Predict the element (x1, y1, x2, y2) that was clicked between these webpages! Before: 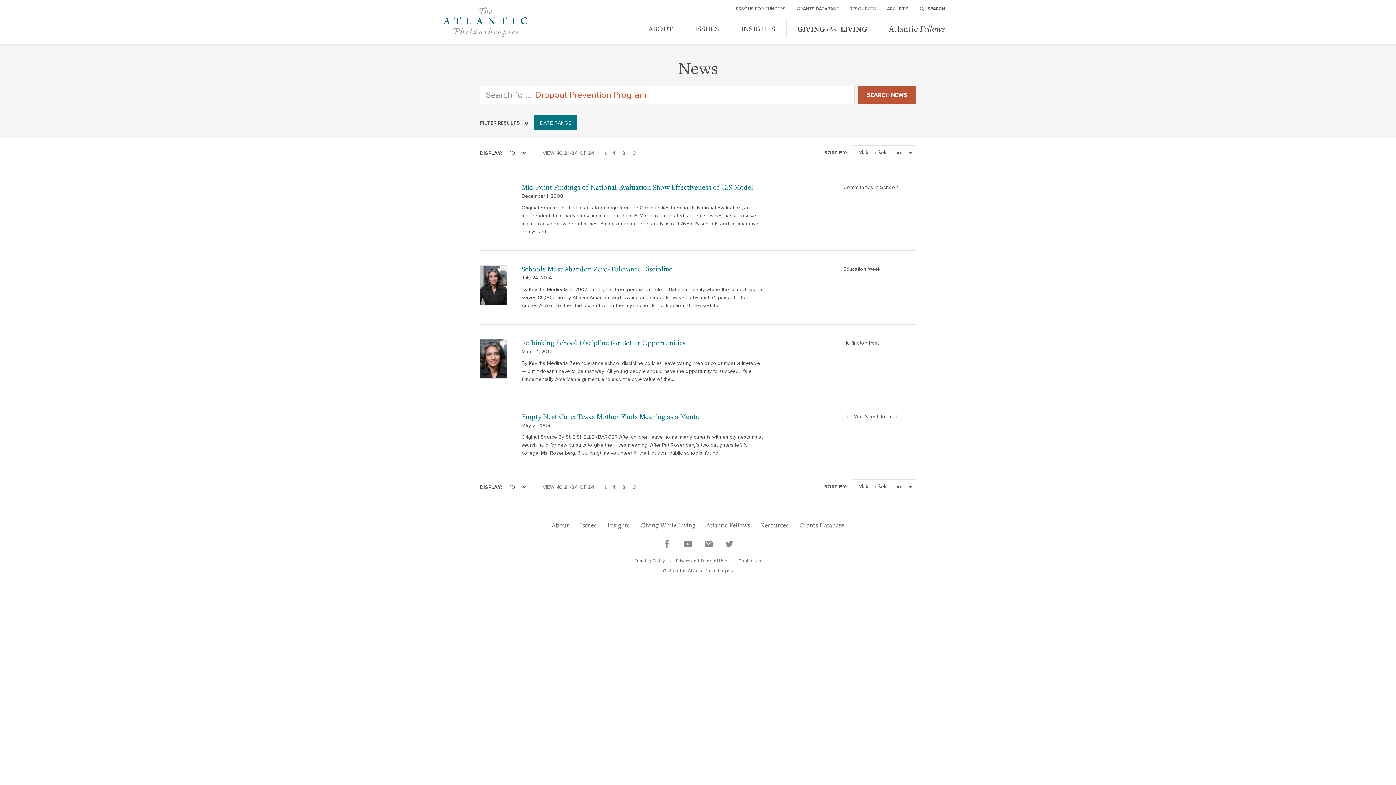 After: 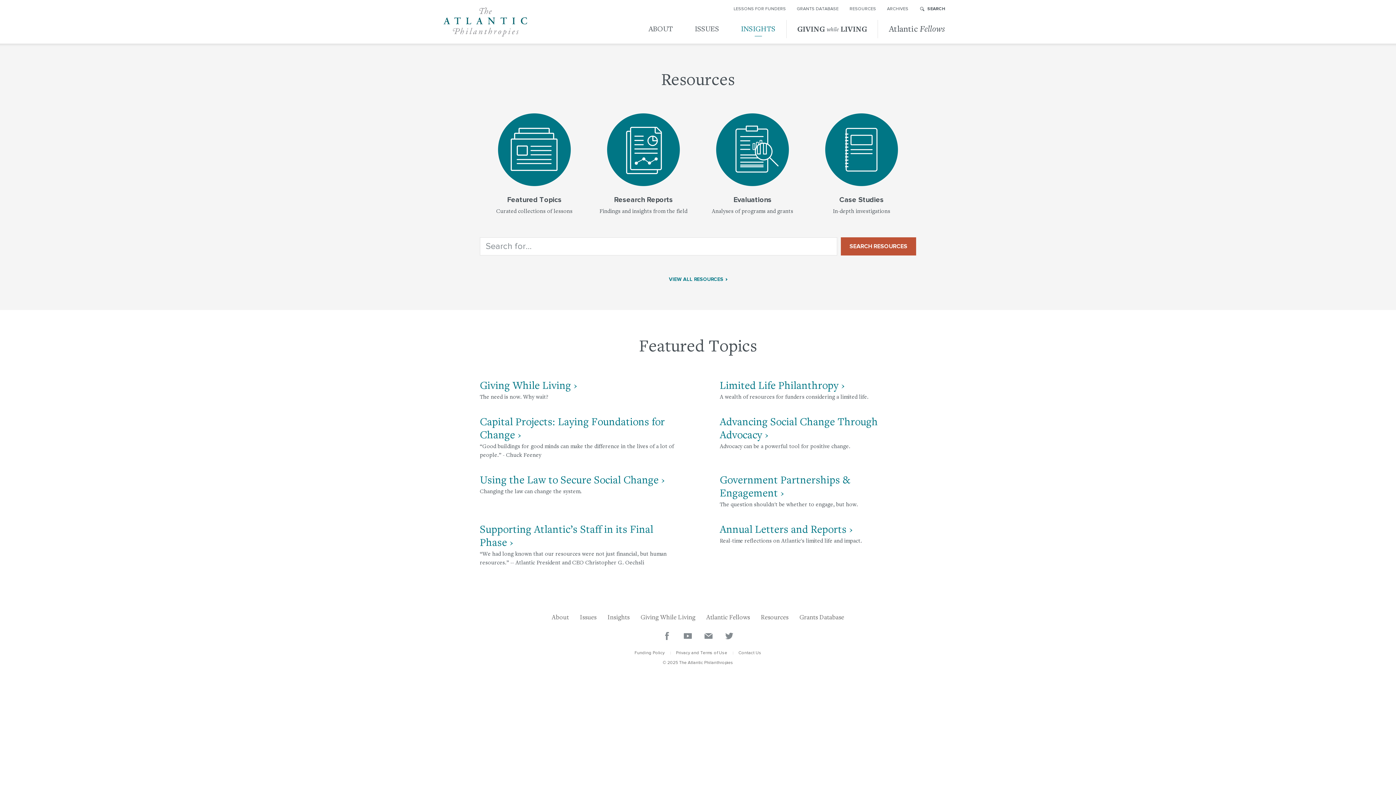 Action: bbox: (761, 522, 788, 529) label: Resources